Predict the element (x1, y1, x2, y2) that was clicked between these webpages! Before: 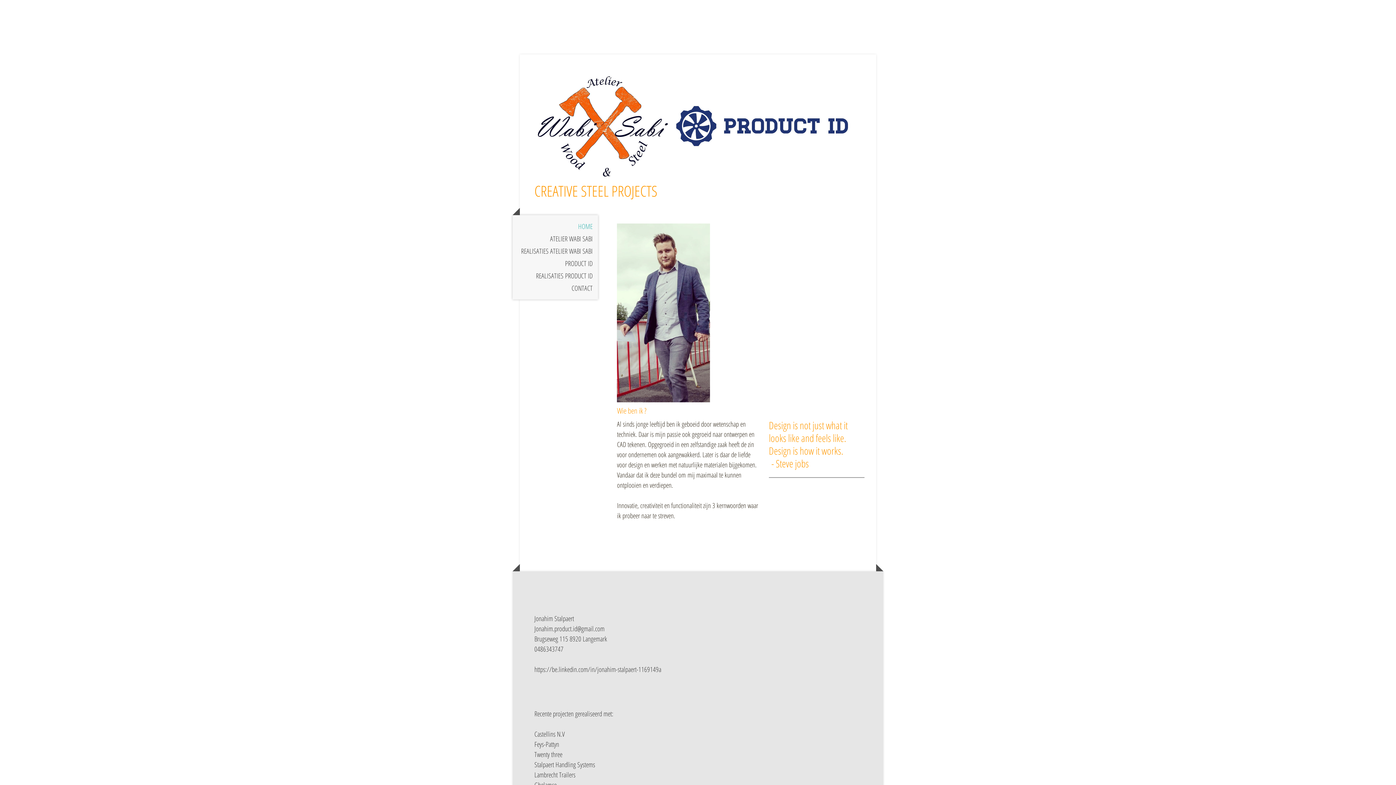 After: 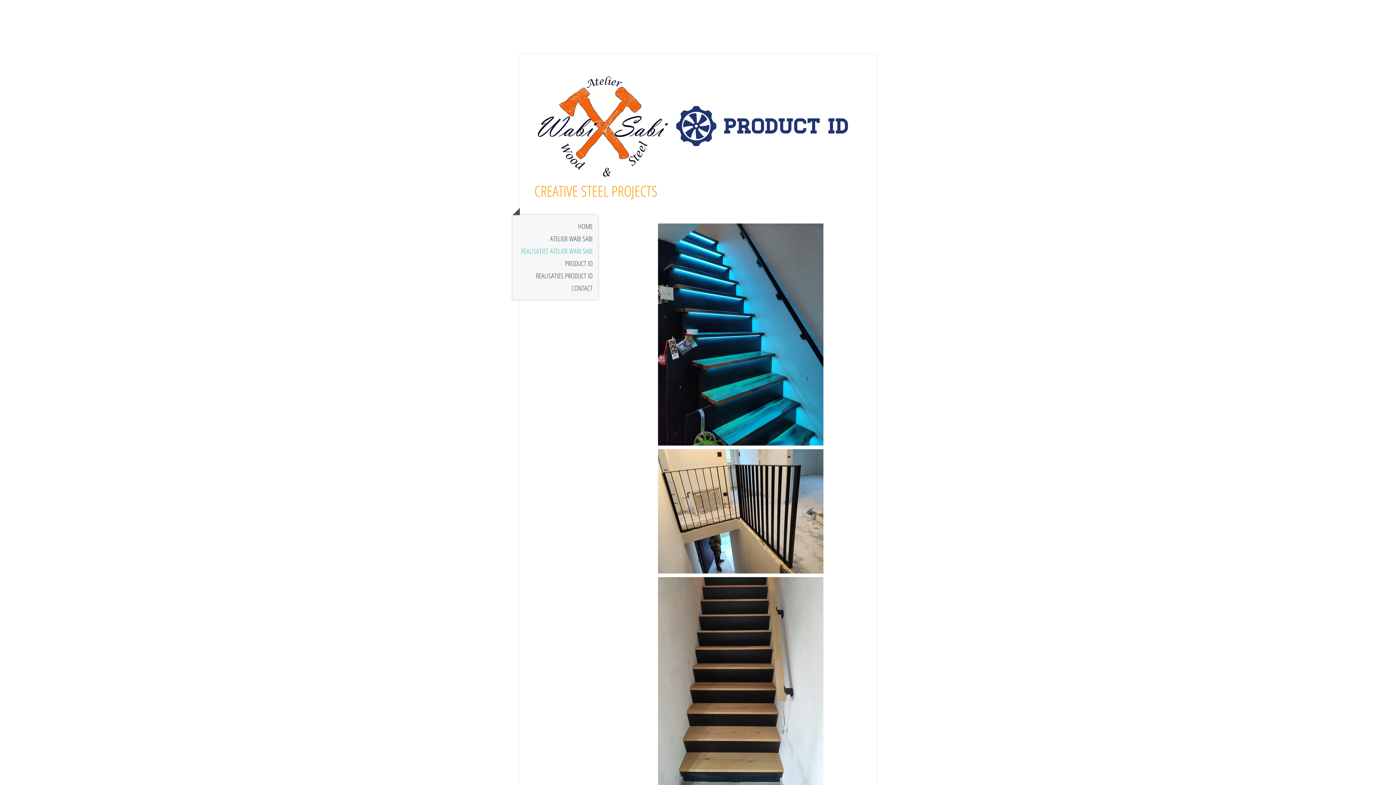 Action: label: REALISATIES ATELIER WABI SABI bbox: (512, 245, 598, 257)